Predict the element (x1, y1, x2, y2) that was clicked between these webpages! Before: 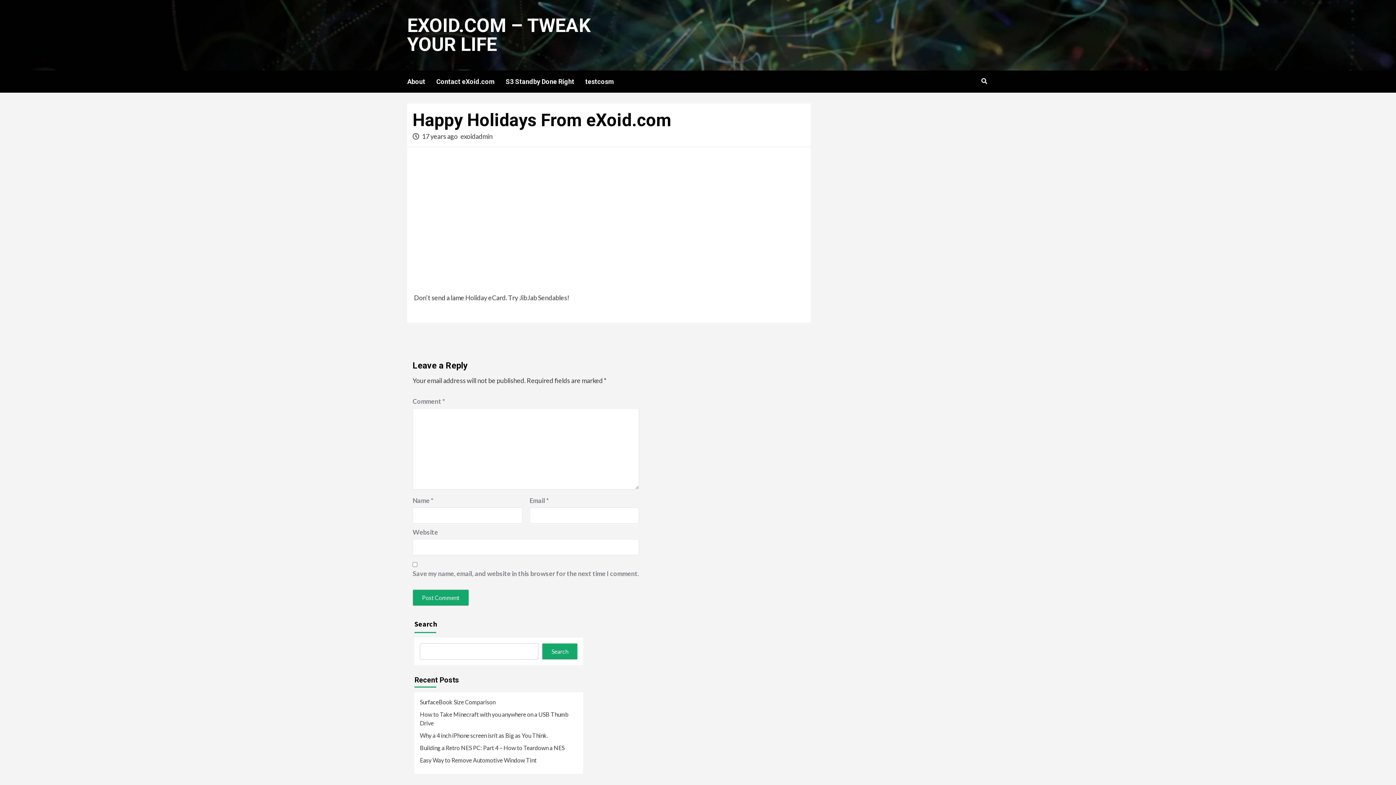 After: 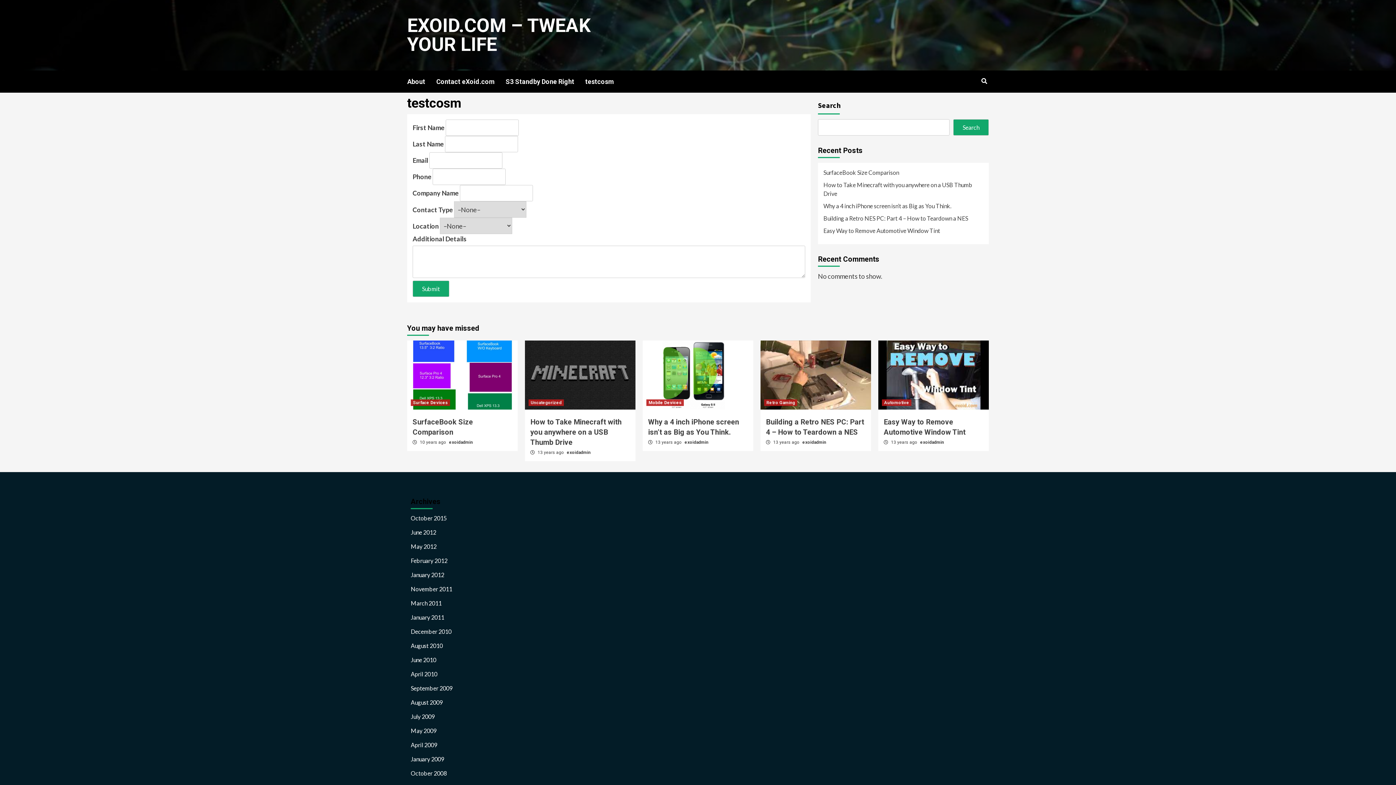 Action: bbox: (585, 70, 625, 92) label: testcosm